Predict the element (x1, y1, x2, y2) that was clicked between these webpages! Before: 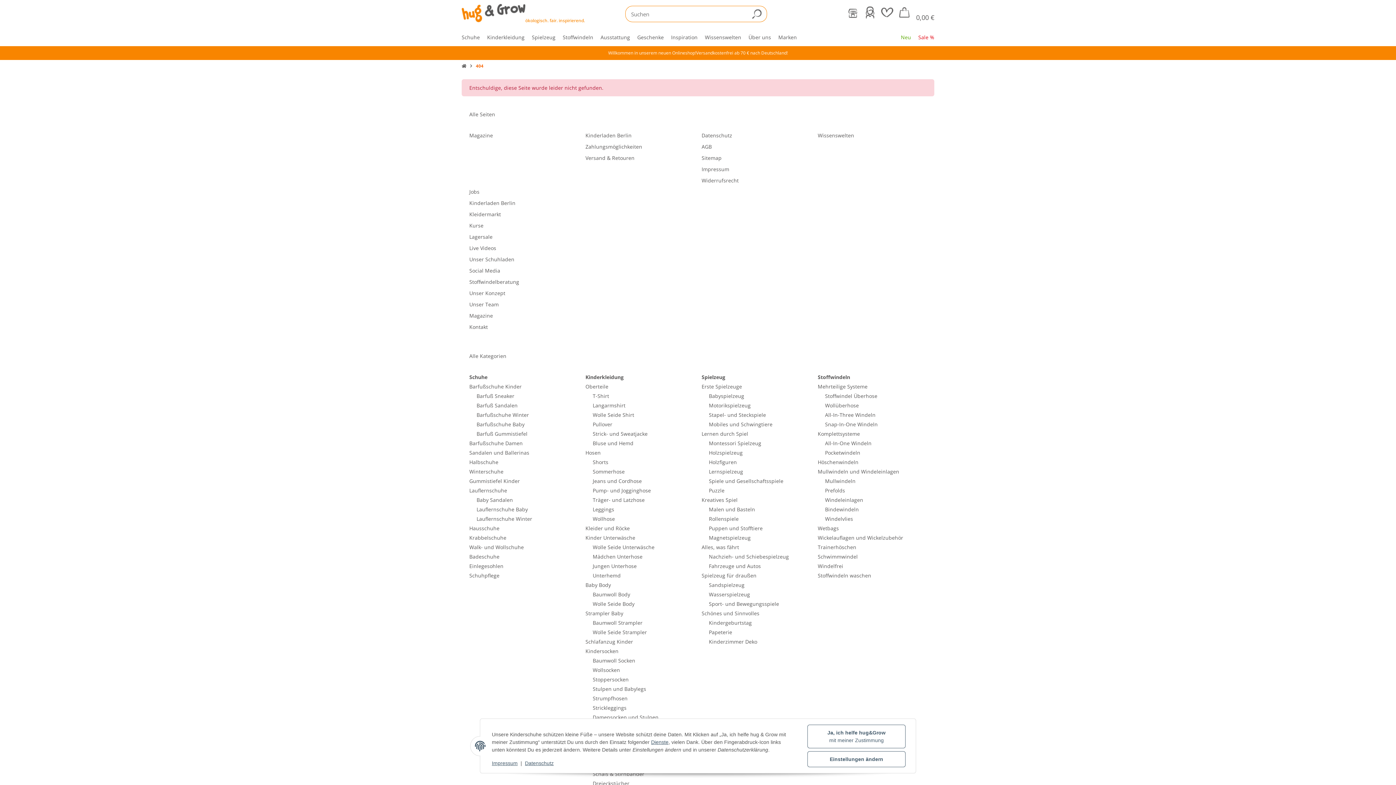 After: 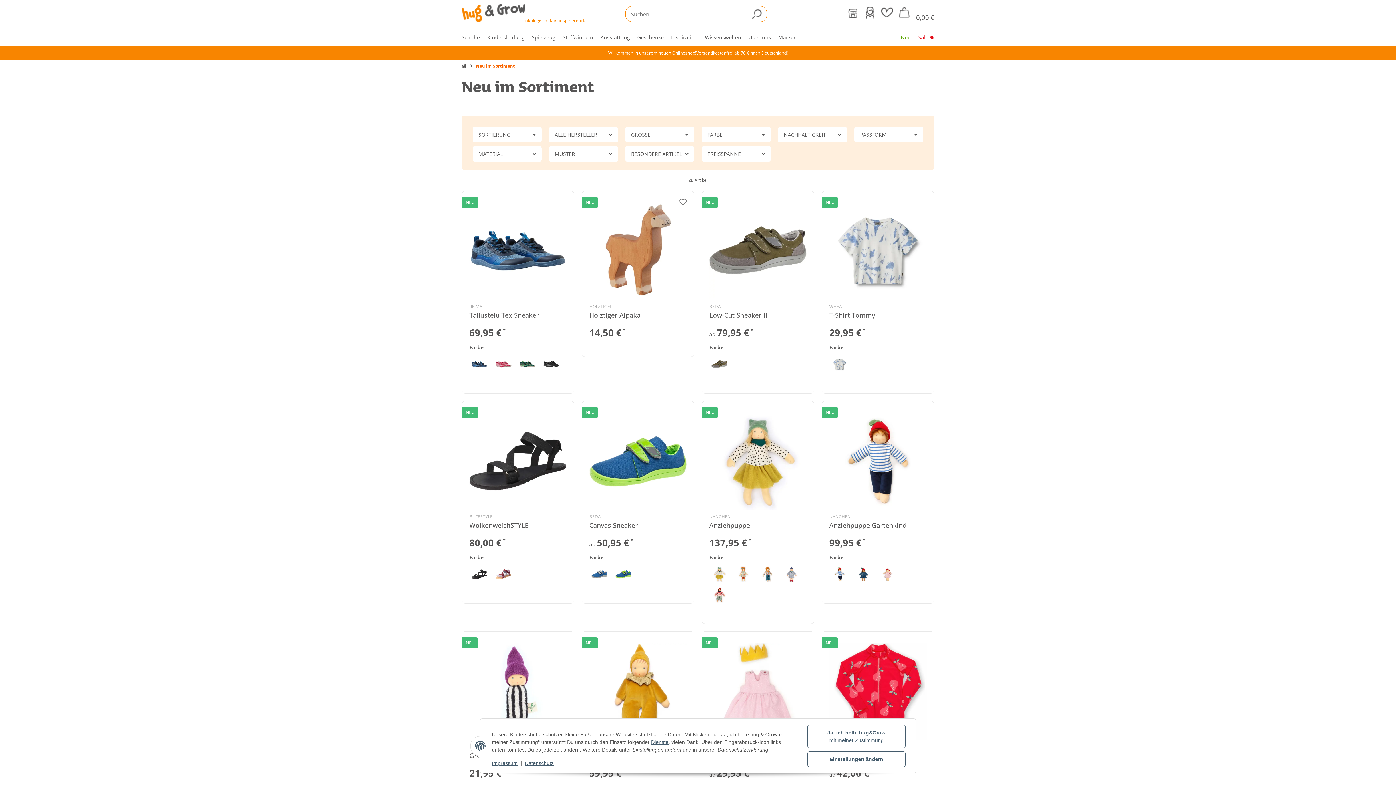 Action: bbox: (897, 28, 914, 46) label: Neu